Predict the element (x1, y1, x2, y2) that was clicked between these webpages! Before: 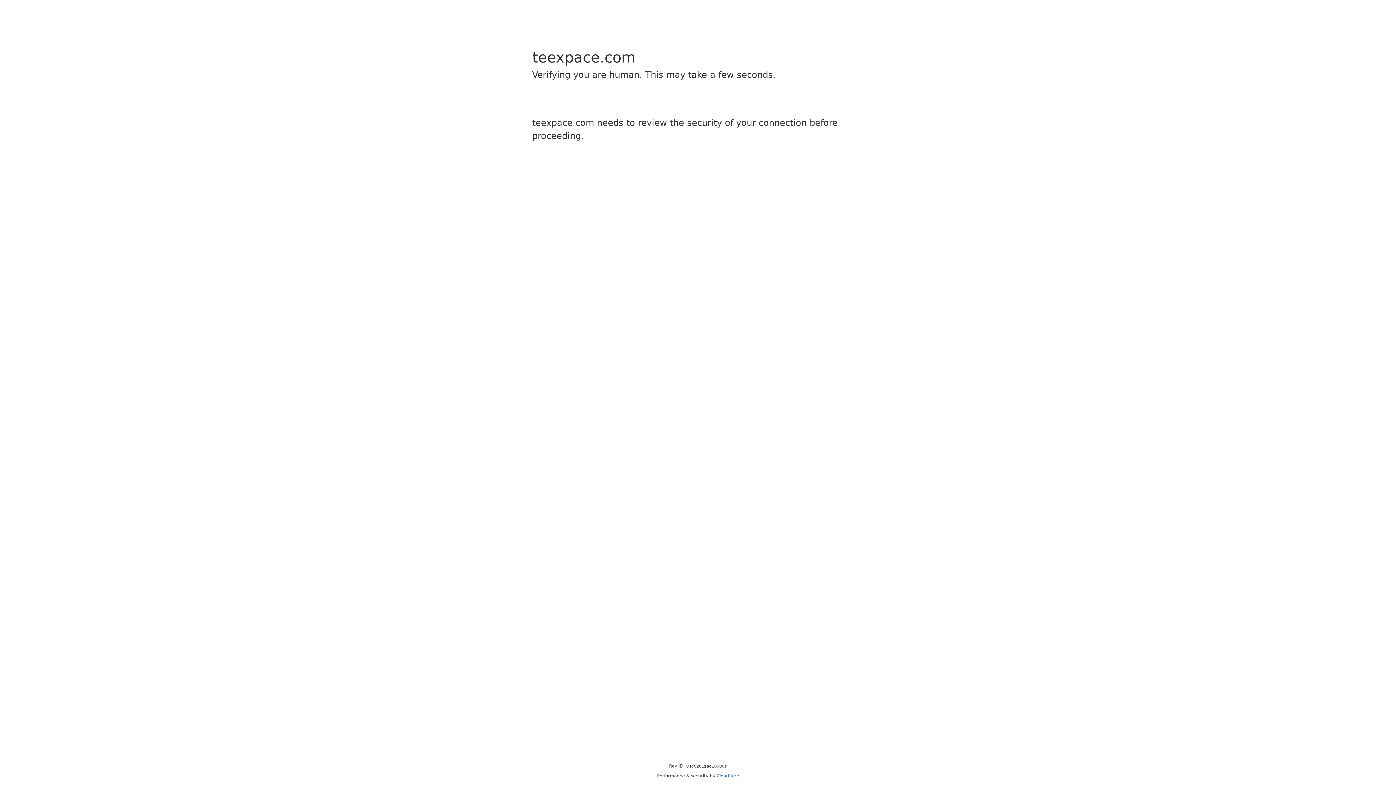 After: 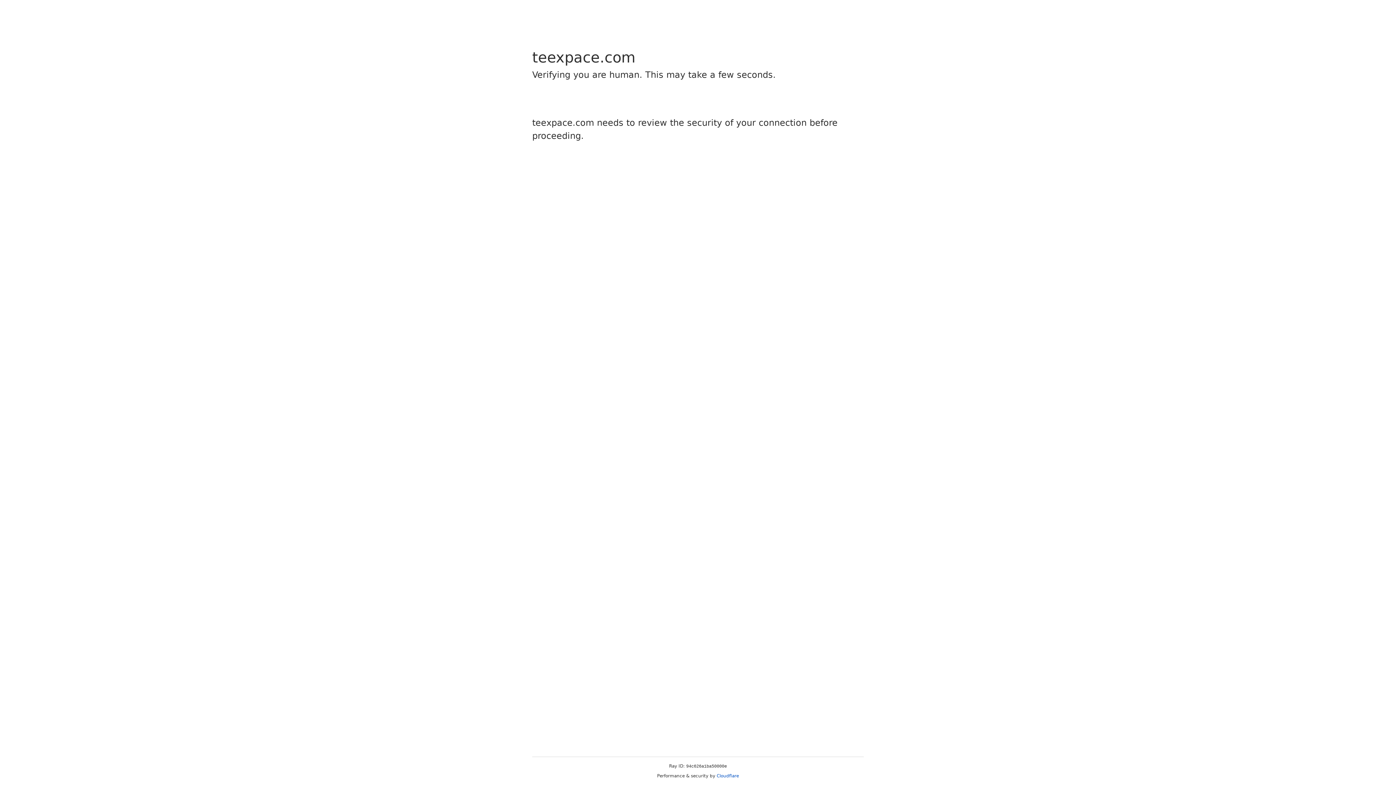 Action: bbox: (716, 773, 739, 778) label: Cloudflare